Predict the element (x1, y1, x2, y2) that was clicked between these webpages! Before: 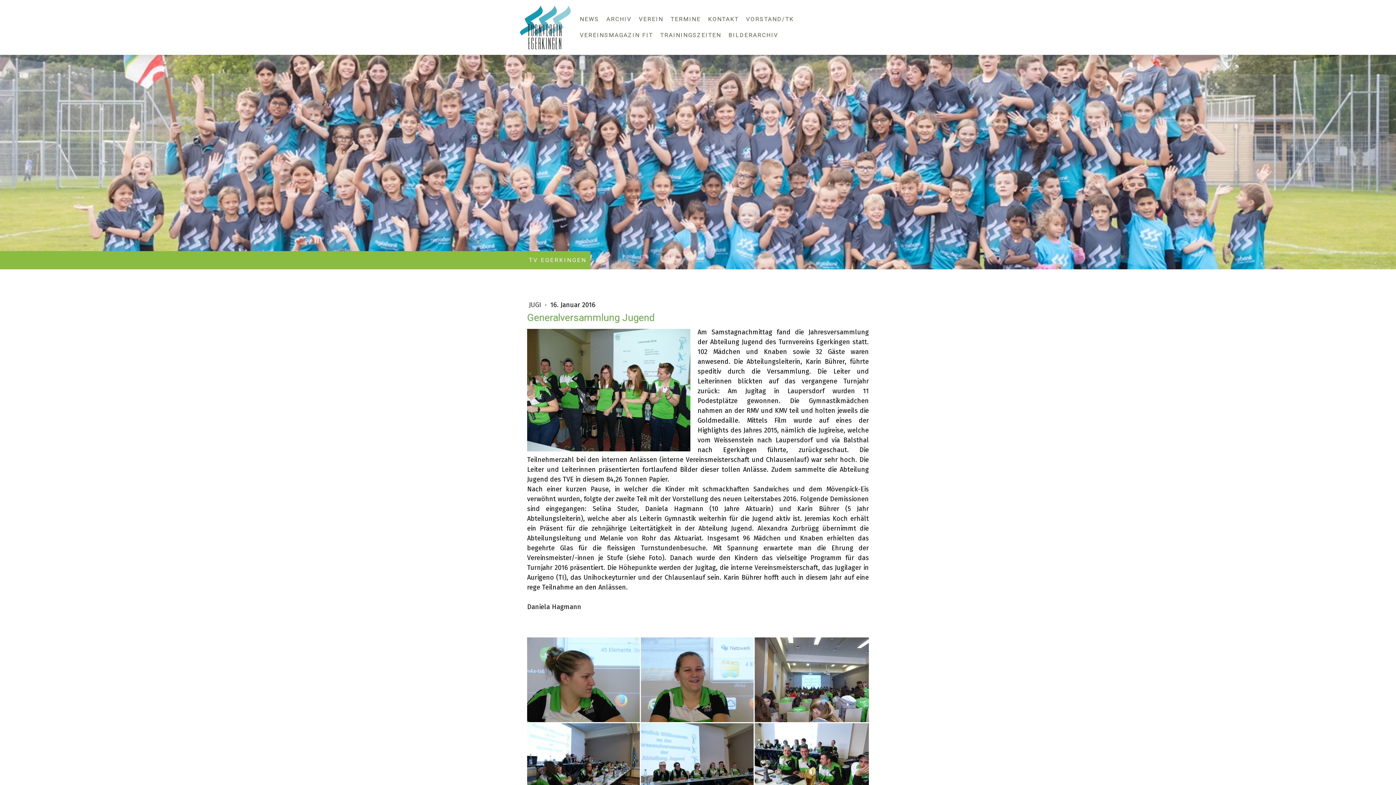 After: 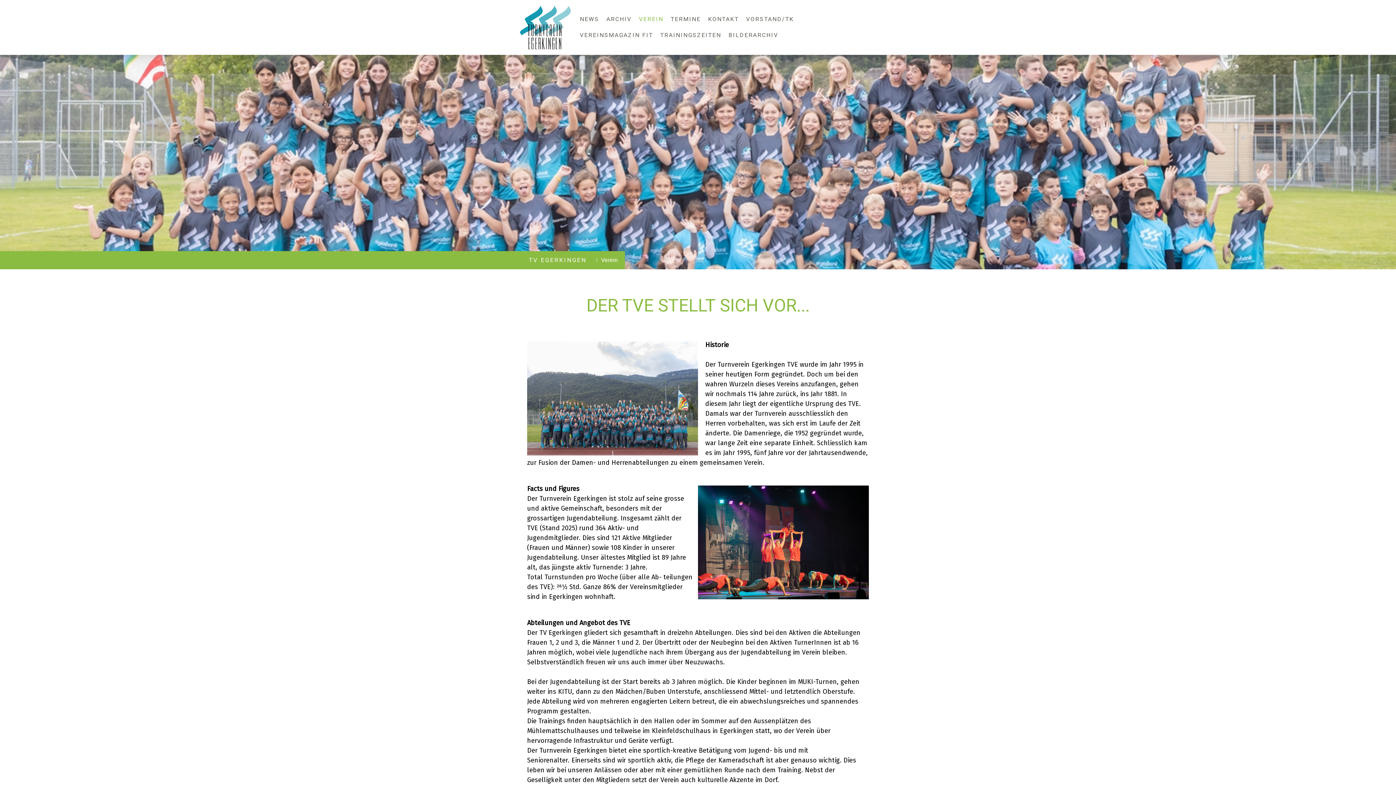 Action: label: VEREIN bbox: (635, 11, 667, 27)